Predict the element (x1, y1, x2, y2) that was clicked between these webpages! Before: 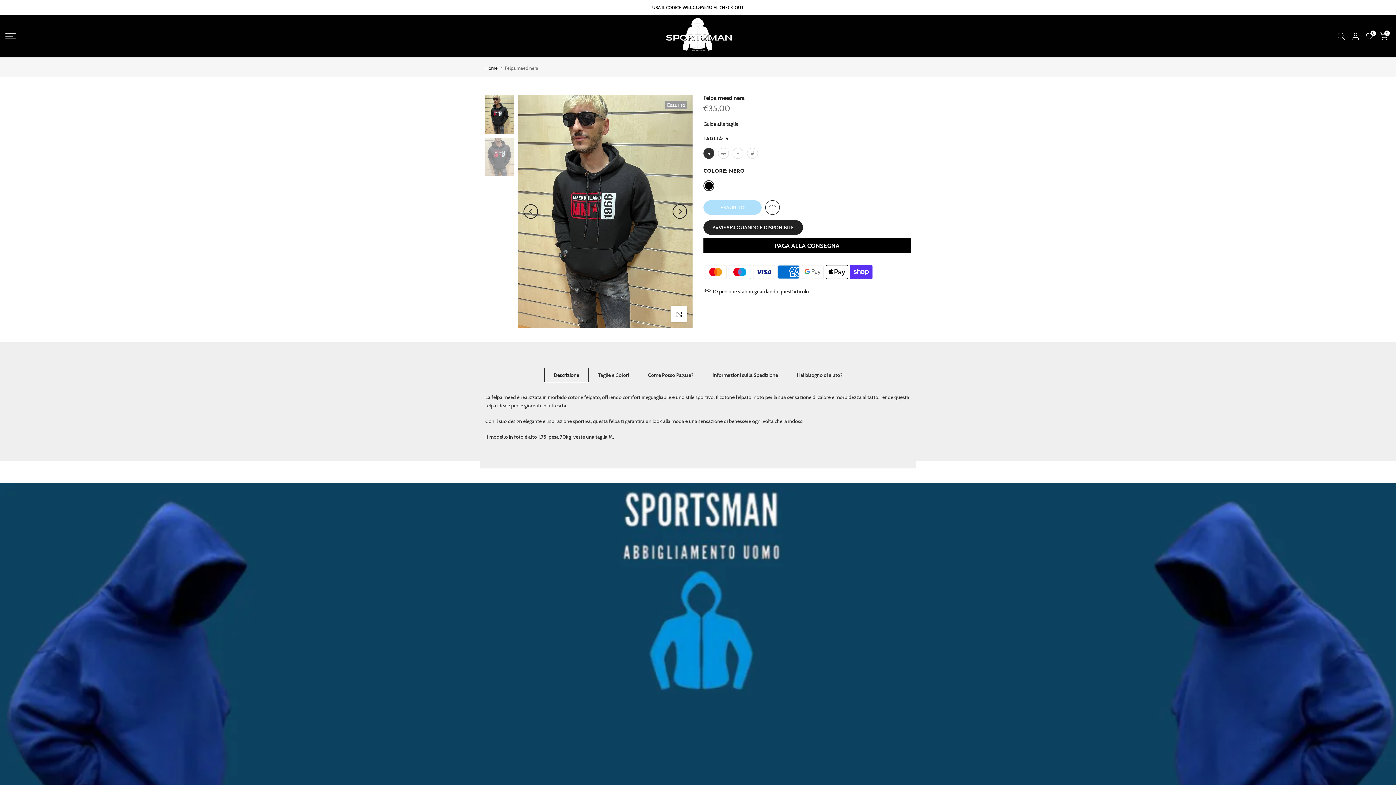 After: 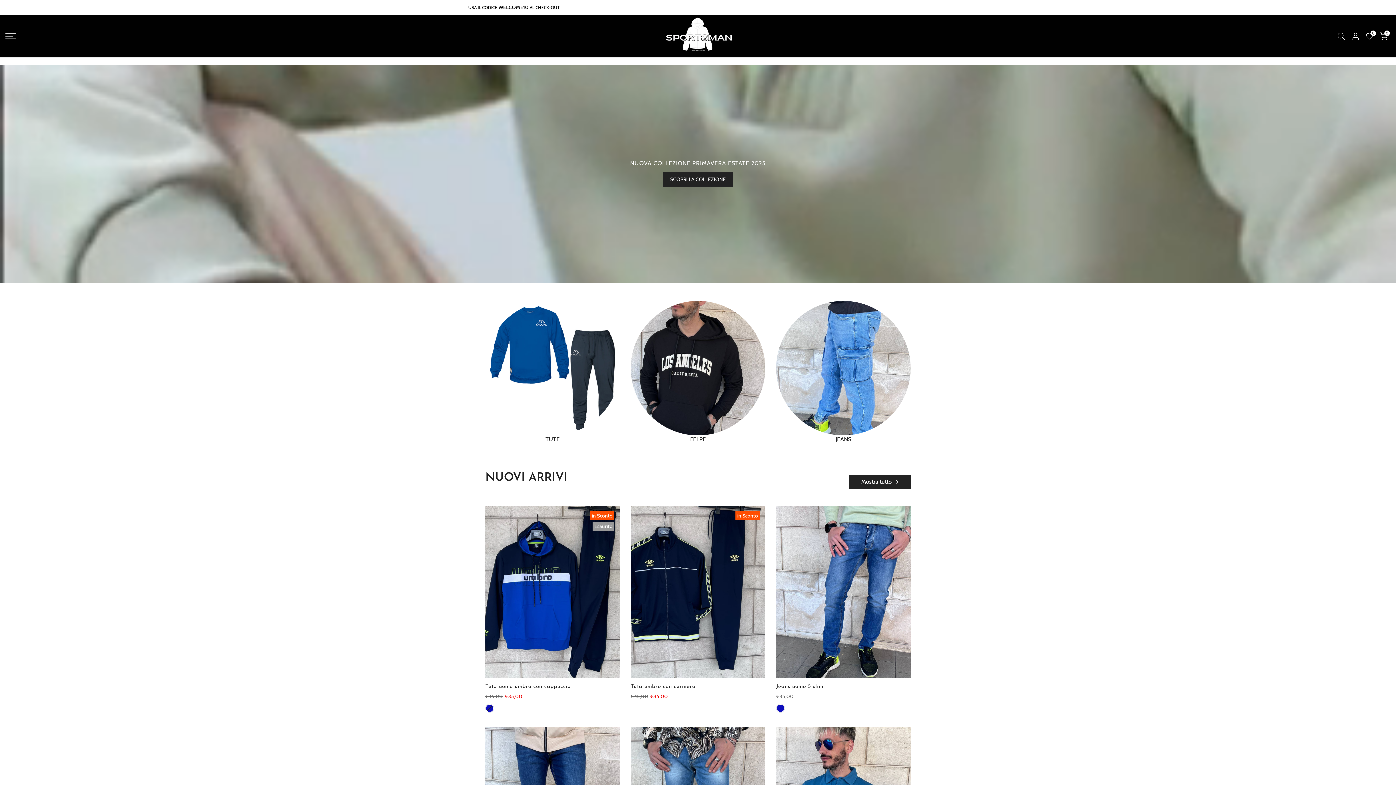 Action: label: Home bbox: (485, 65, 497, 70)